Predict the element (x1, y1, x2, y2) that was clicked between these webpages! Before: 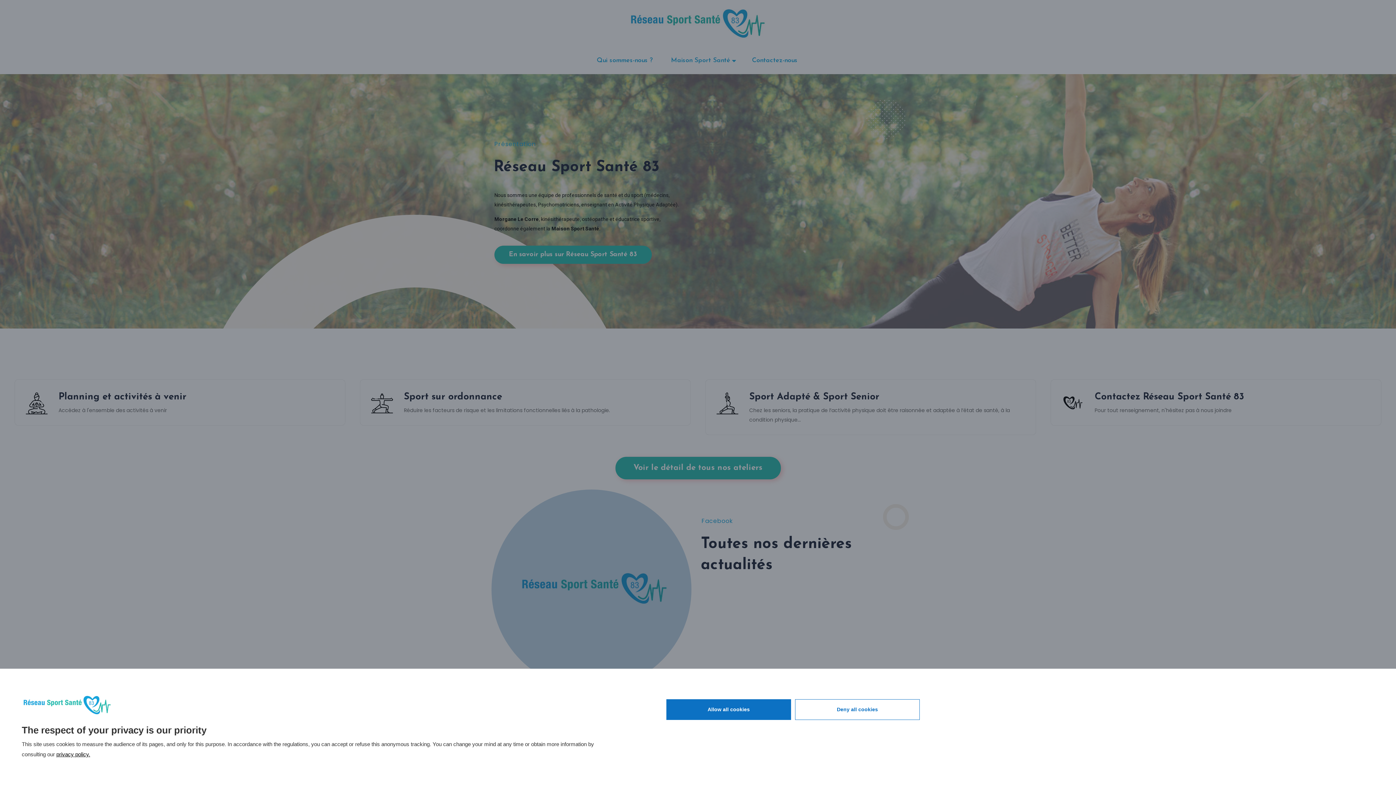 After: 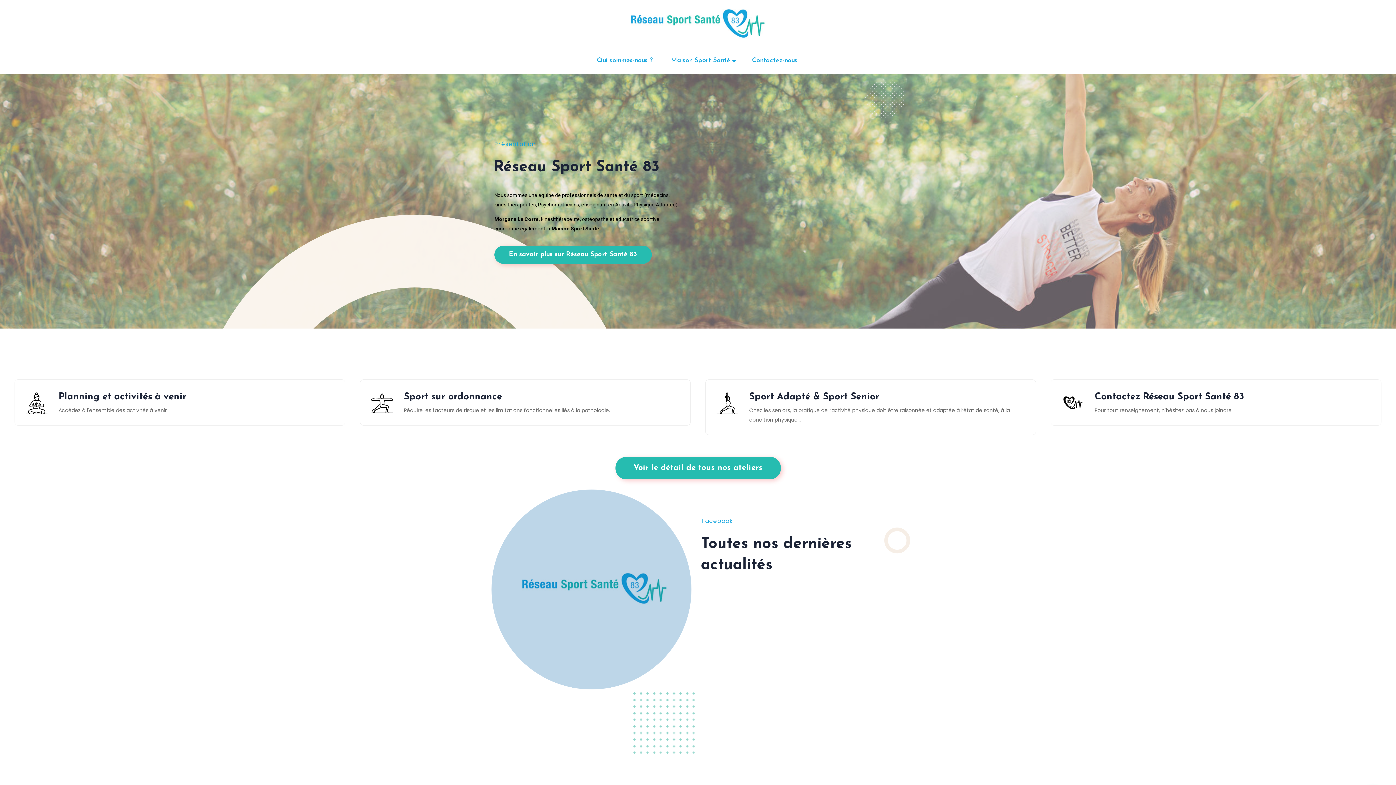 Action: label: Allow all cookies bbox: (666, 699, 791, 720)